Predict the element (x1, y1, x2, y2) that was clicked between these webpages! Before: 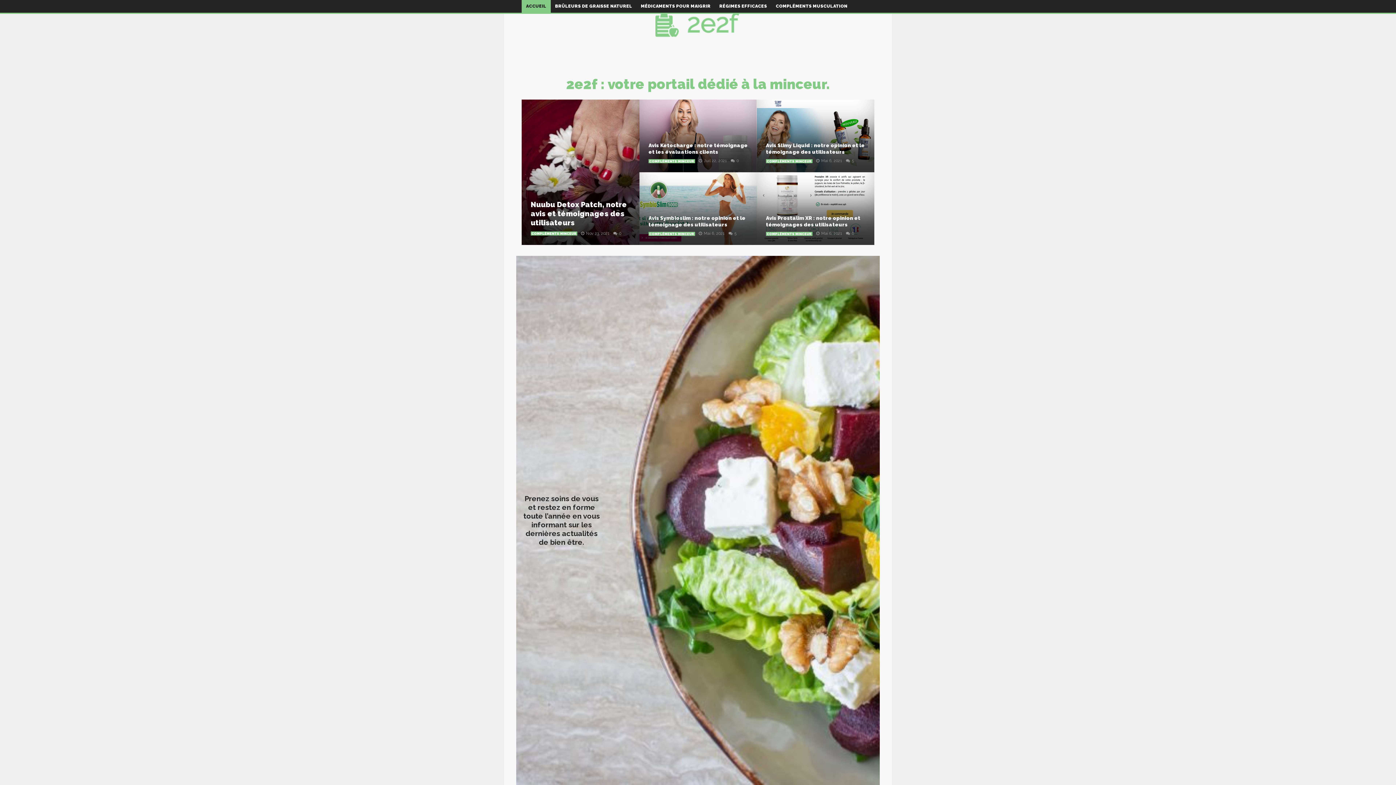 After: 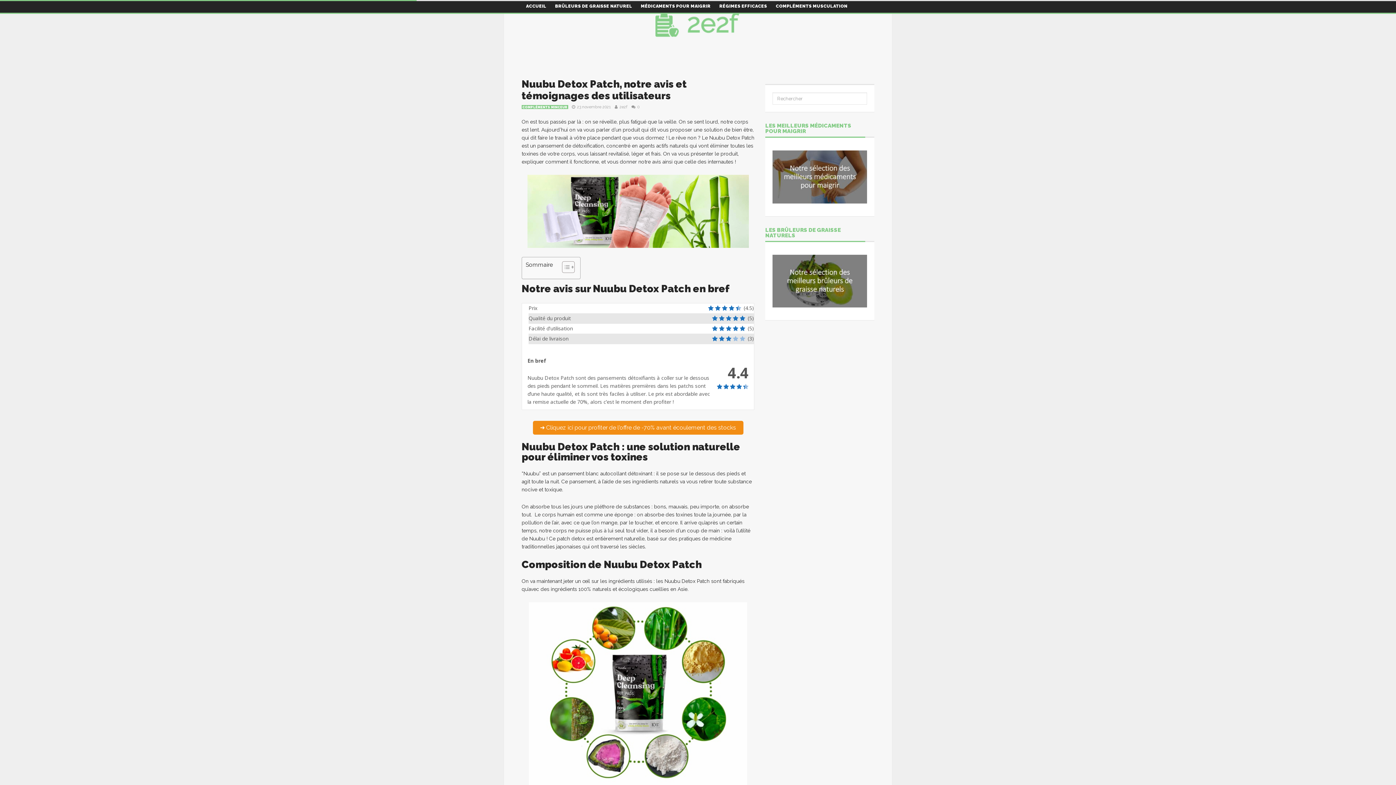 Action: label: Nuubu Detox Patch, notre avis et témoignages des utilisateurs bbox: (530, 200, 627, 227)